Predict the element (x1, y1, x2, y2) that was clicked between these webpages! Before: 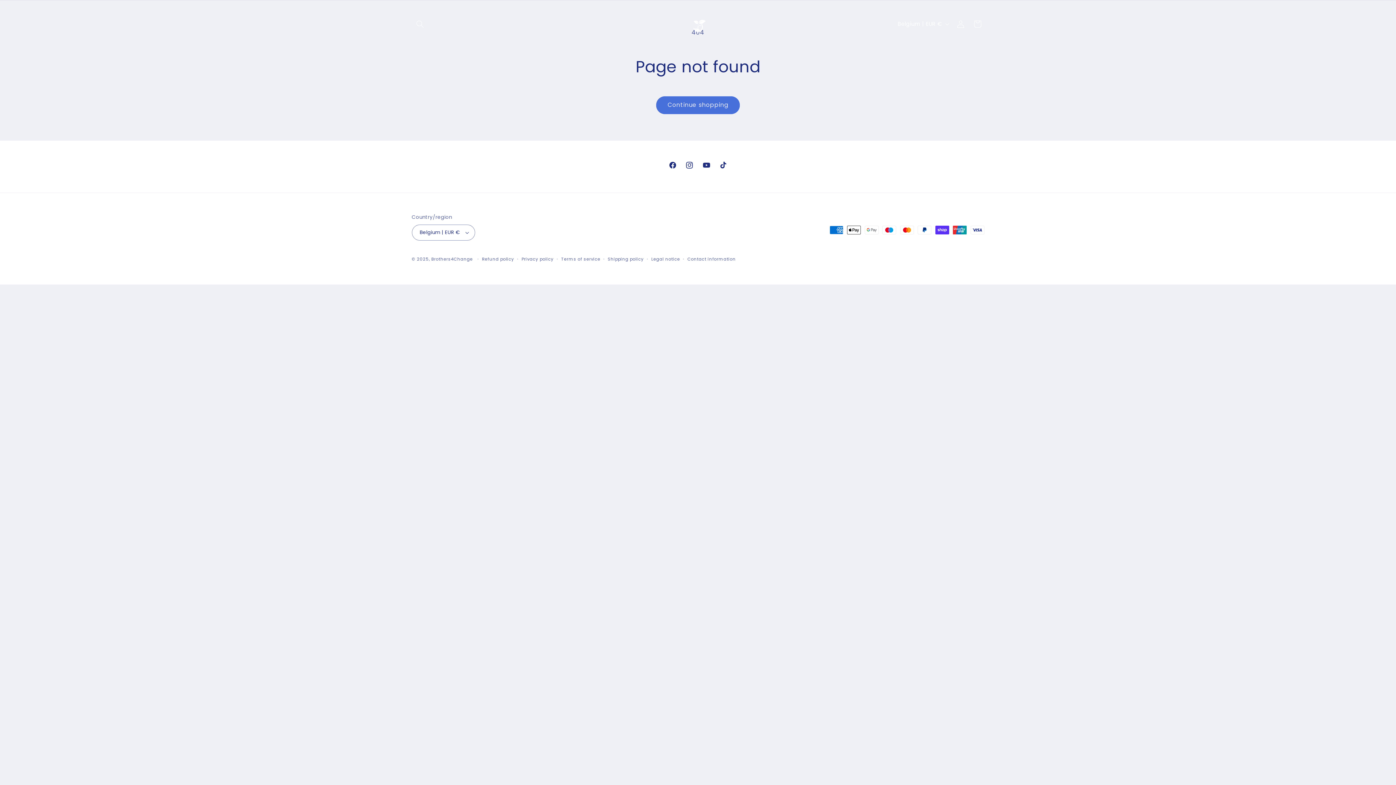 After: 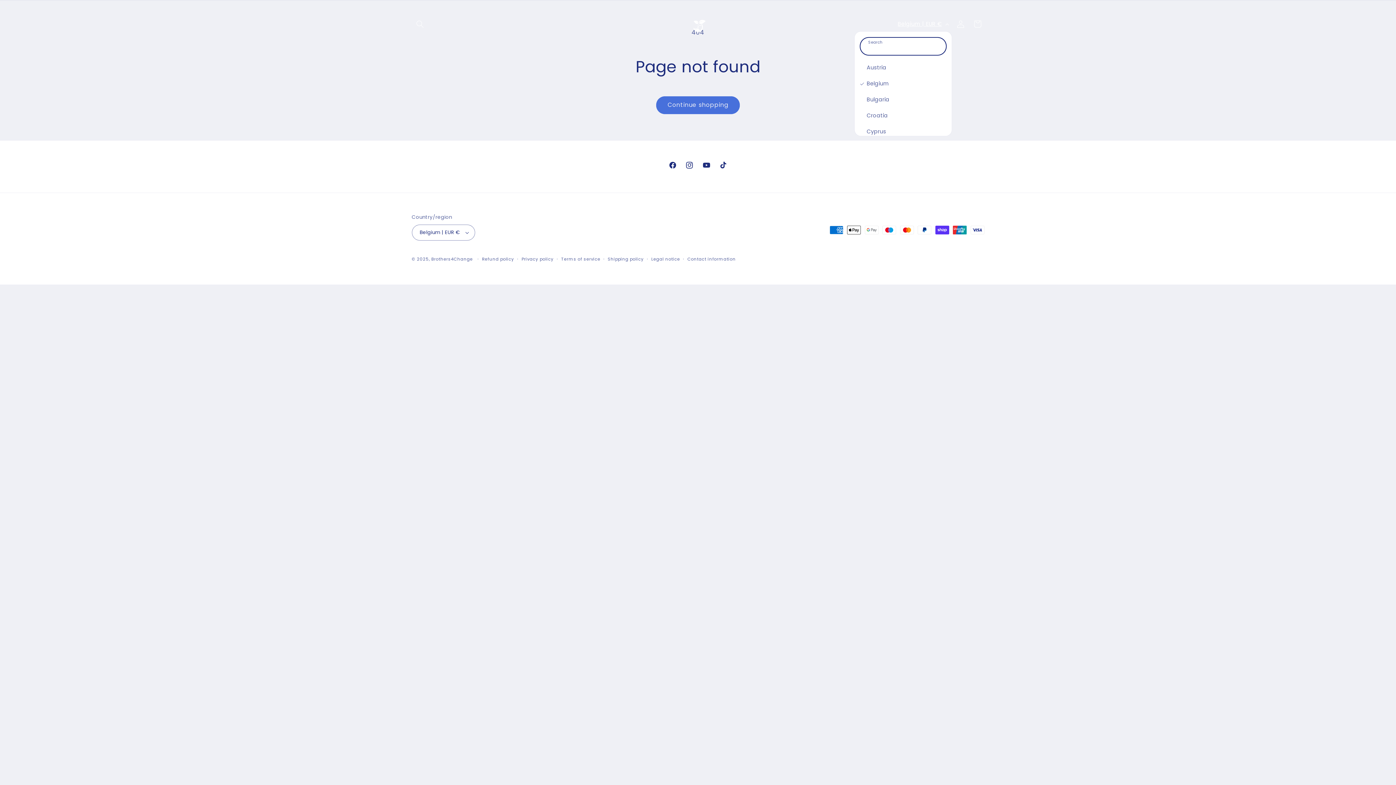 Action: bbox: (893, 16, 952, 31) label: Belgium | EUR €